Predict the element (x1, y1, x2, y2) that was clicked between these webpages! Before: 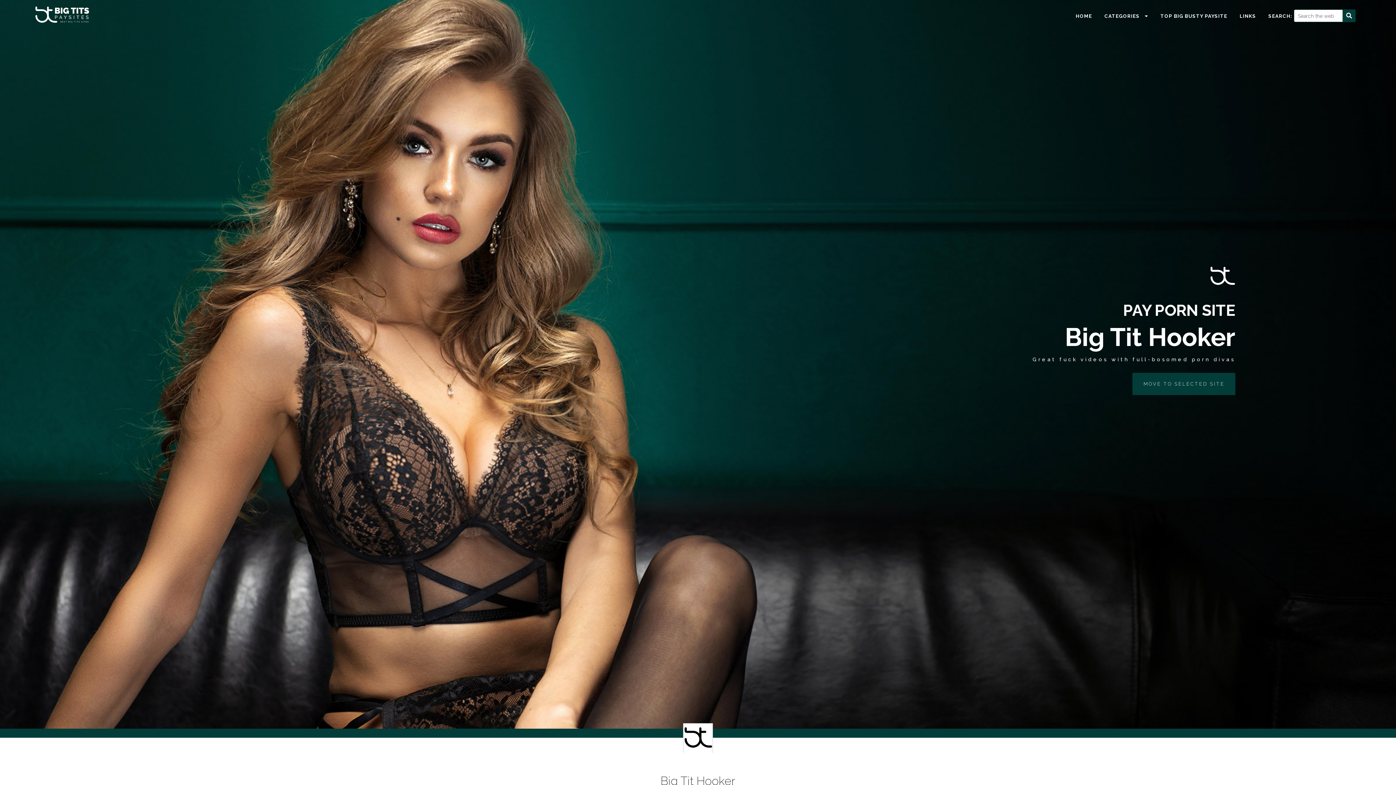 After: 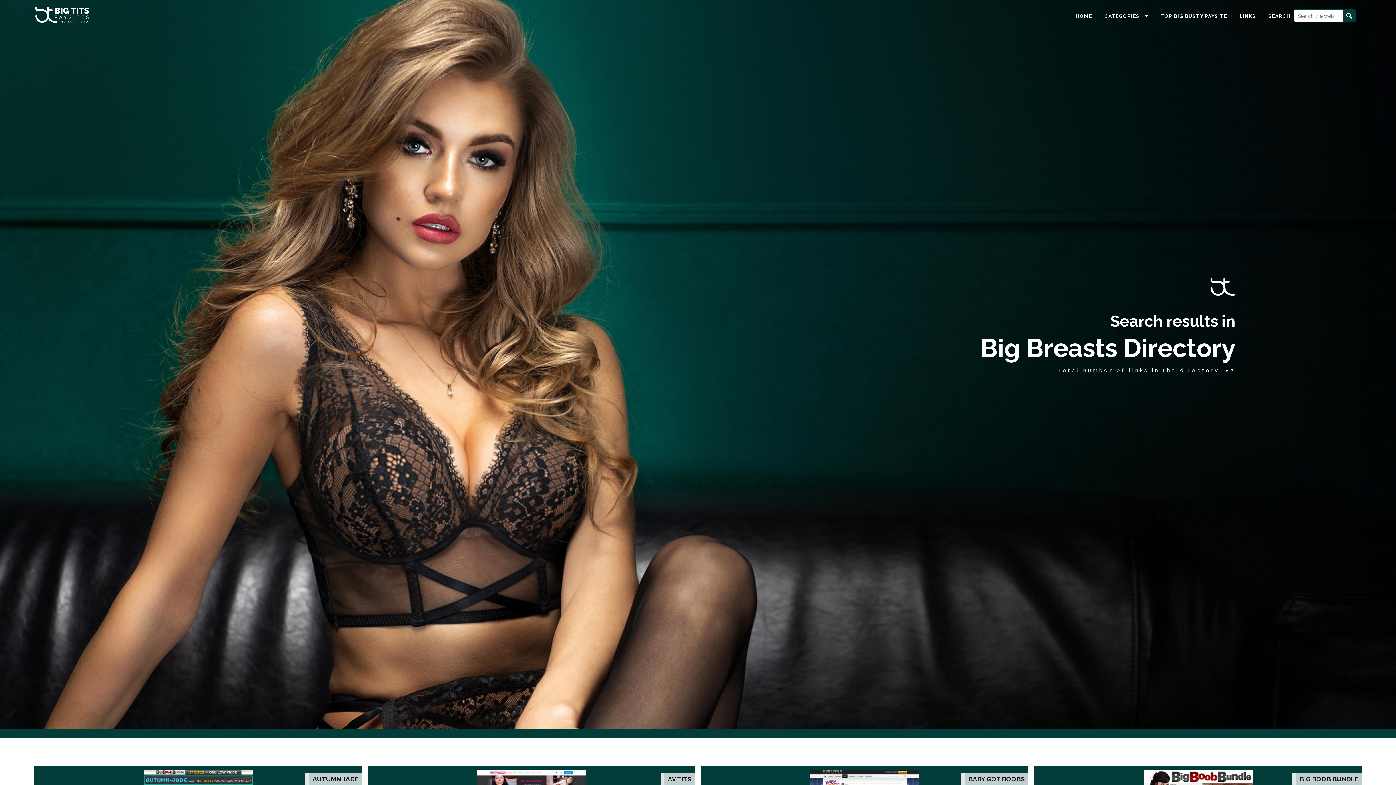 Action: bbox: (1342, 9, 1356, 22)